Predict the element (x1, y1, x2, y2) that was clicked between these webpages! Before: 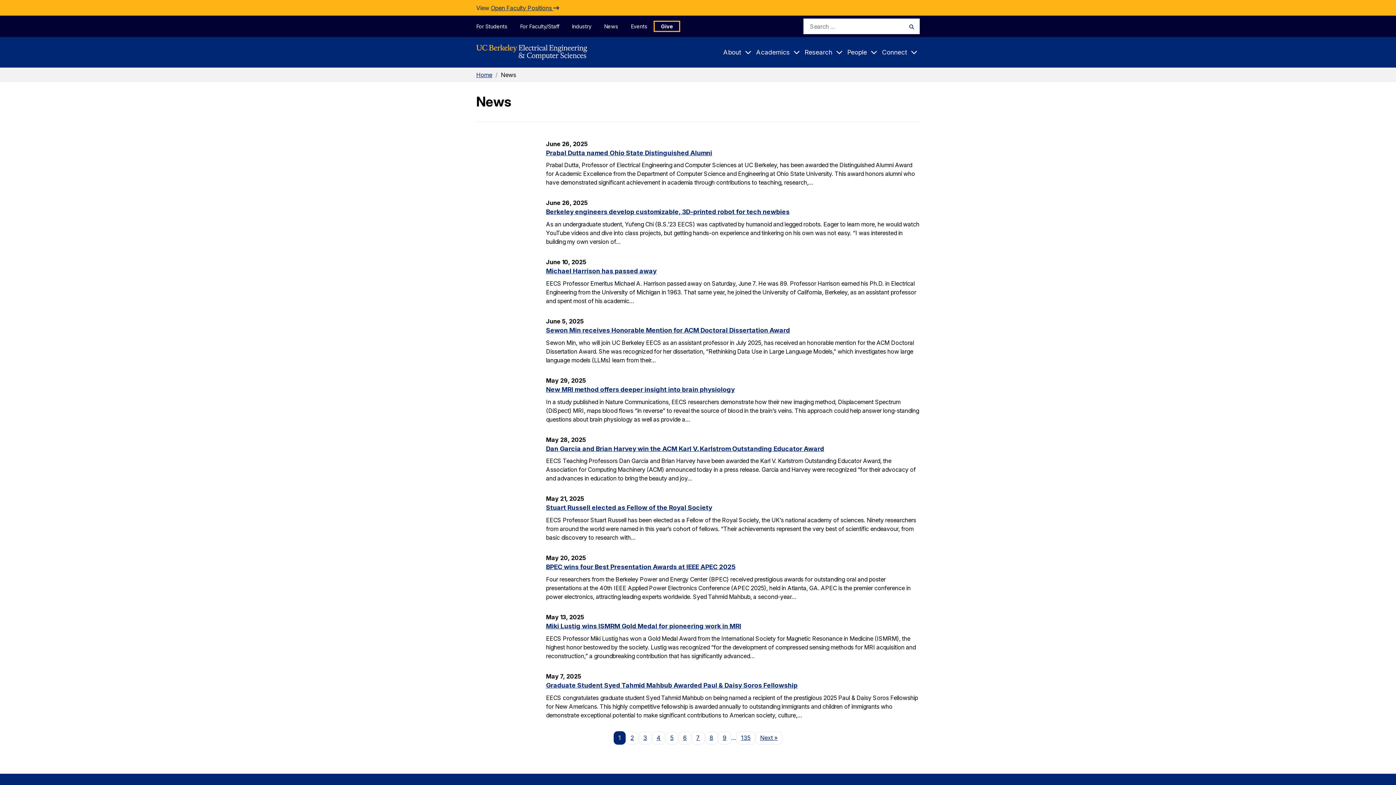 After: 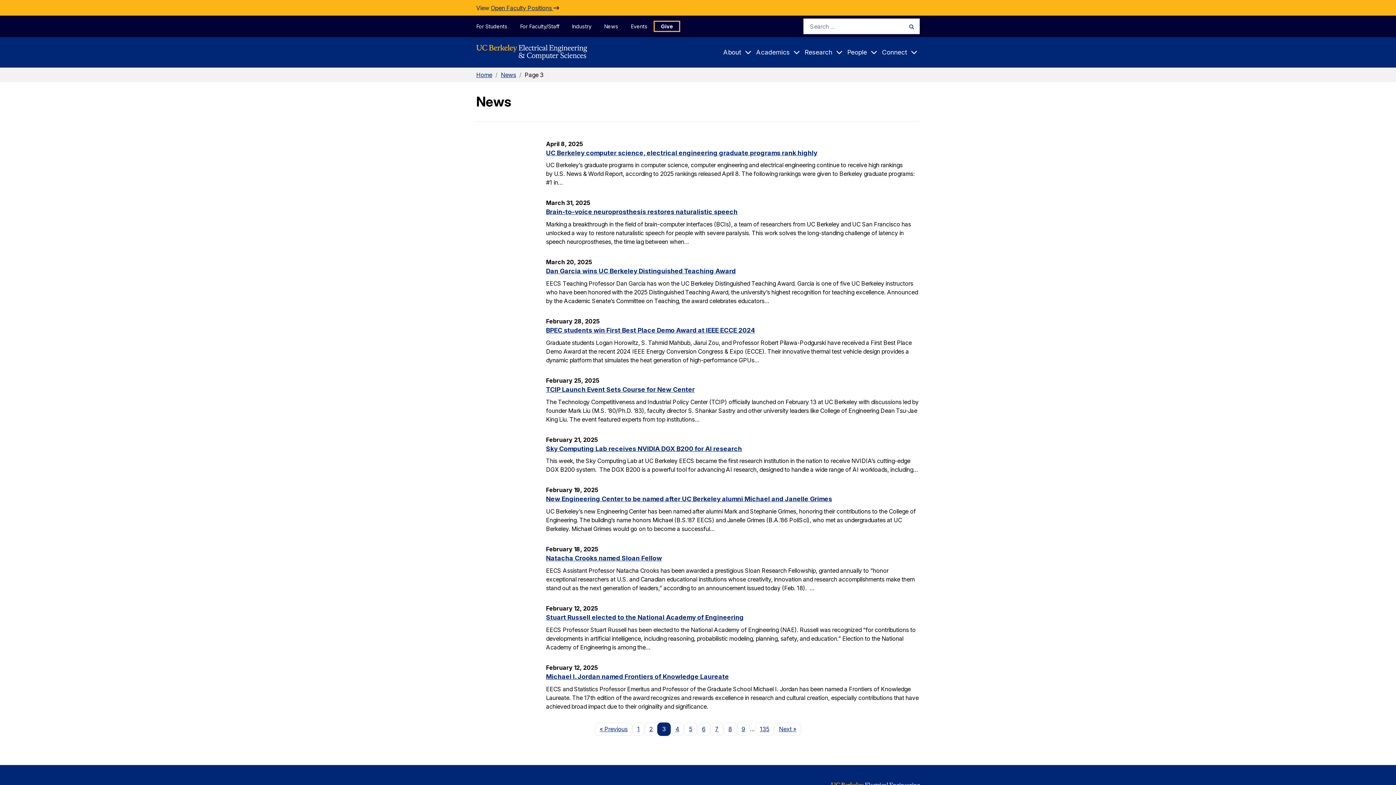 Action: label: 3 bbox: (638, 731, 652, 745)